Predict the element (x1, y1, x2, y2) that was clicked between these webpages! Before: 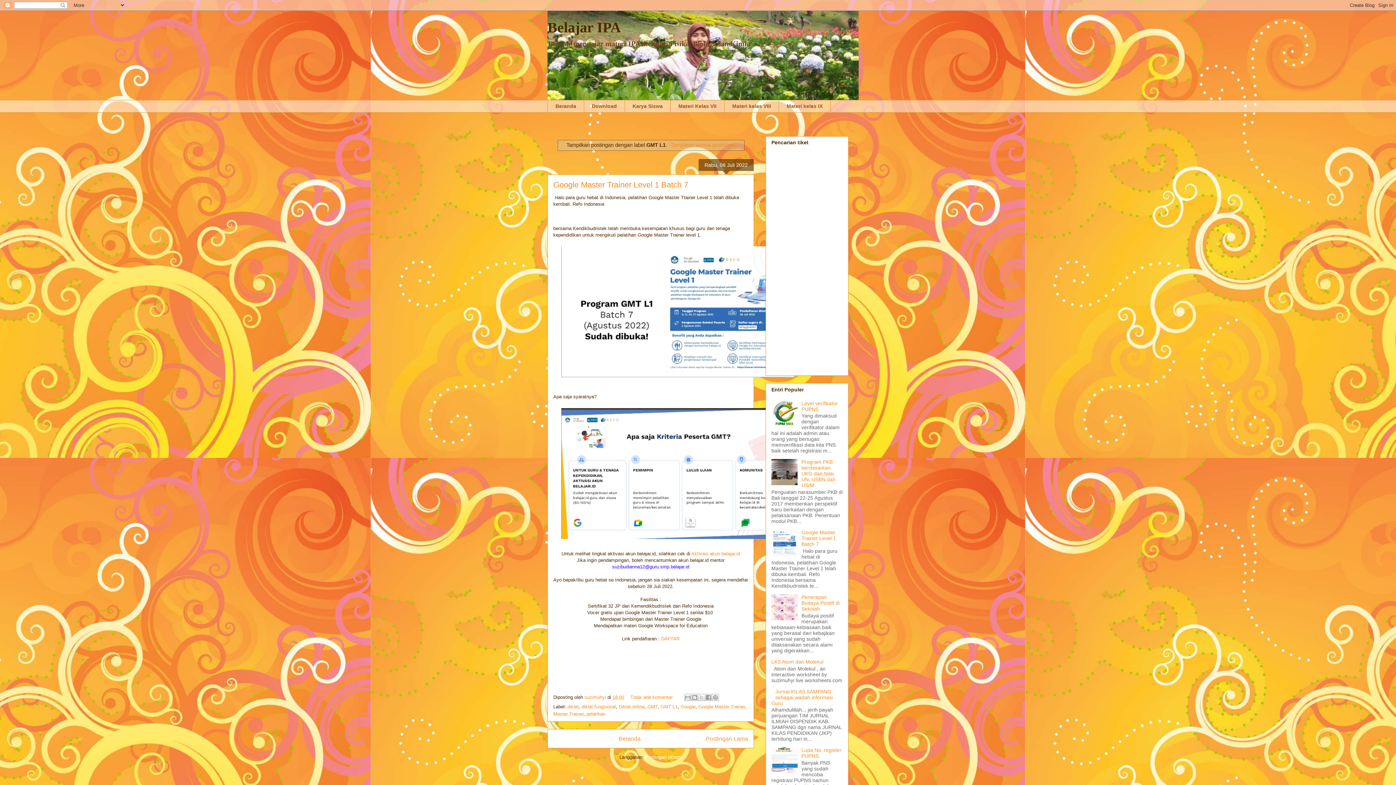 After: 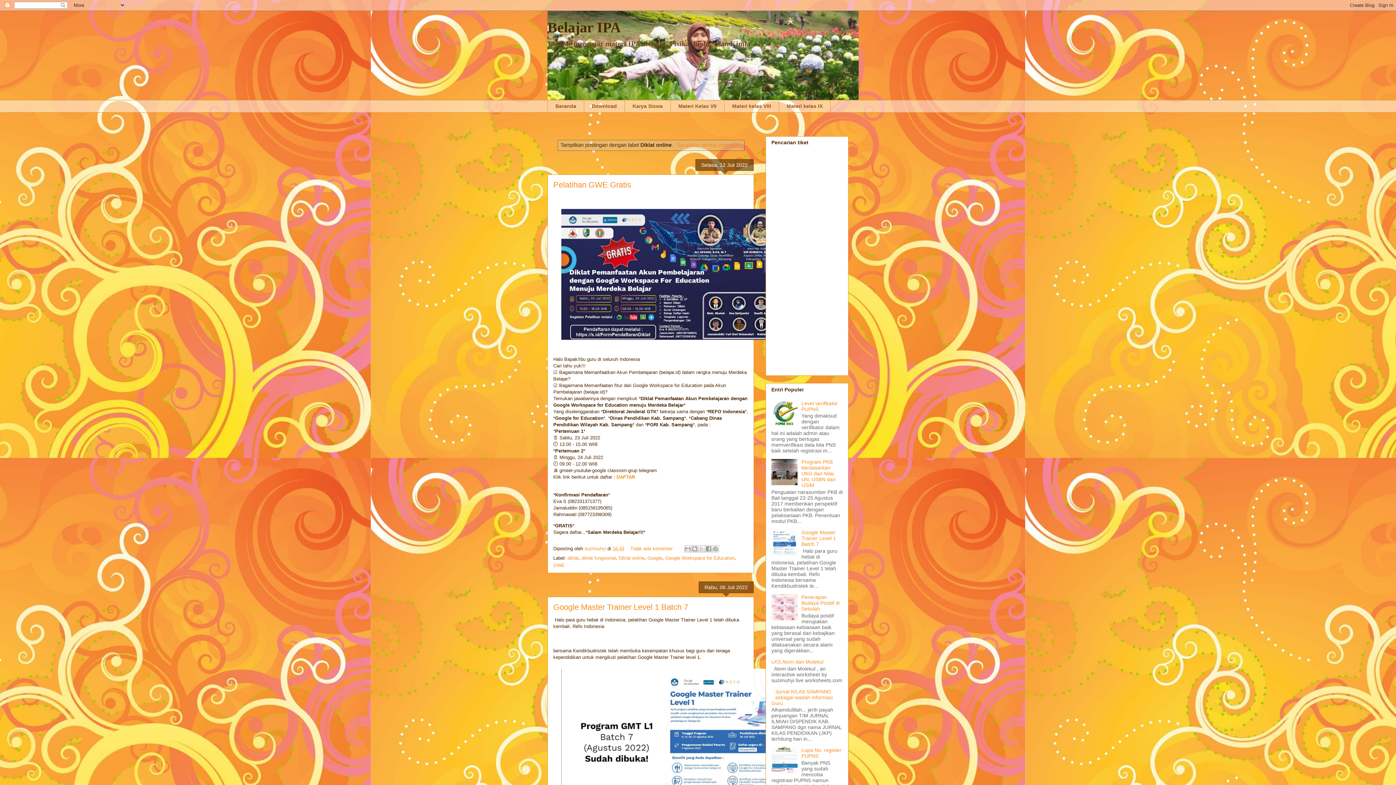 Action: label: Diklat online bbox: (618, 704, 644, 709)